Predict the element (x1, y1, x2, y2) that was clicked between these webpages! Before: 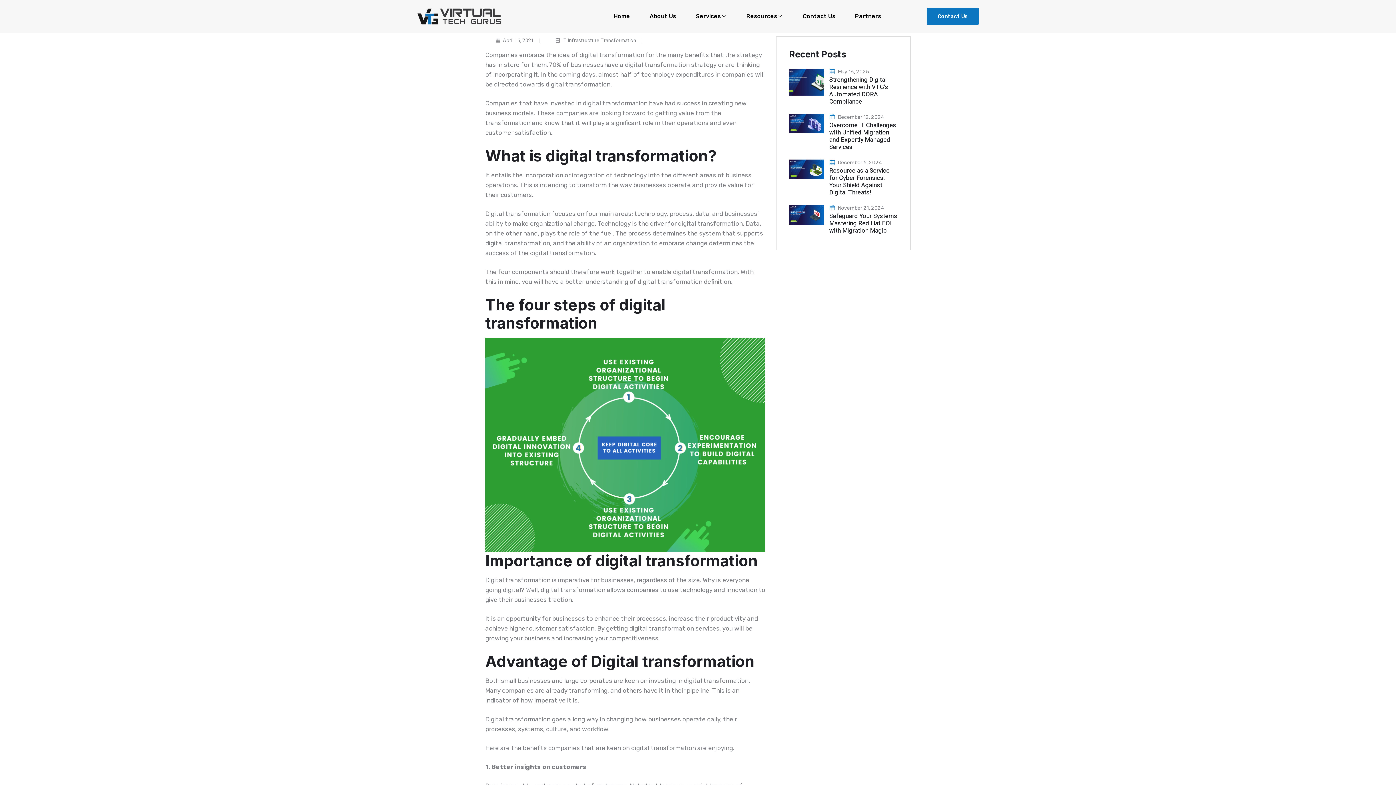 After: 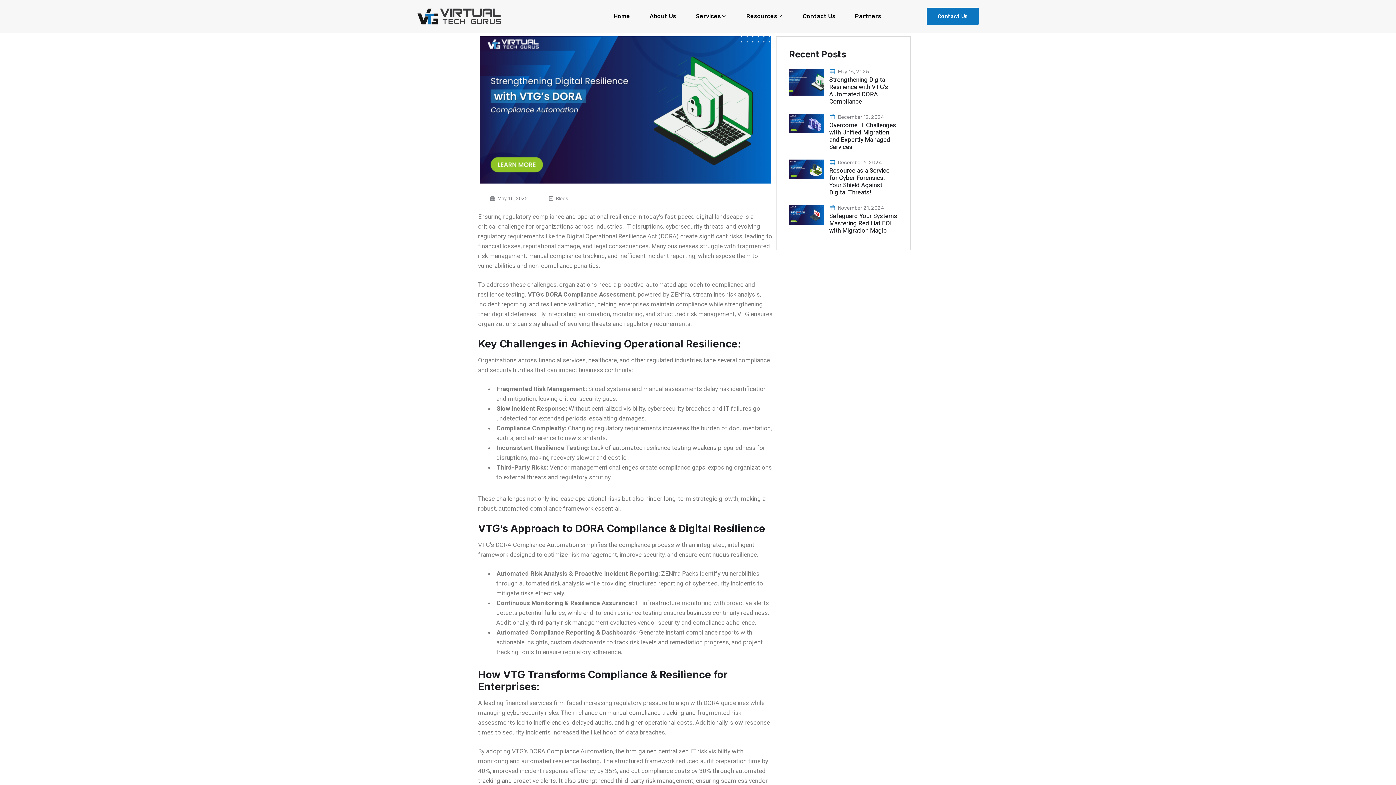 Action: bbox: (829, 75, 888, 106) label: Strengthening Digital Resilience with VTG’s Automated DORA Compliance